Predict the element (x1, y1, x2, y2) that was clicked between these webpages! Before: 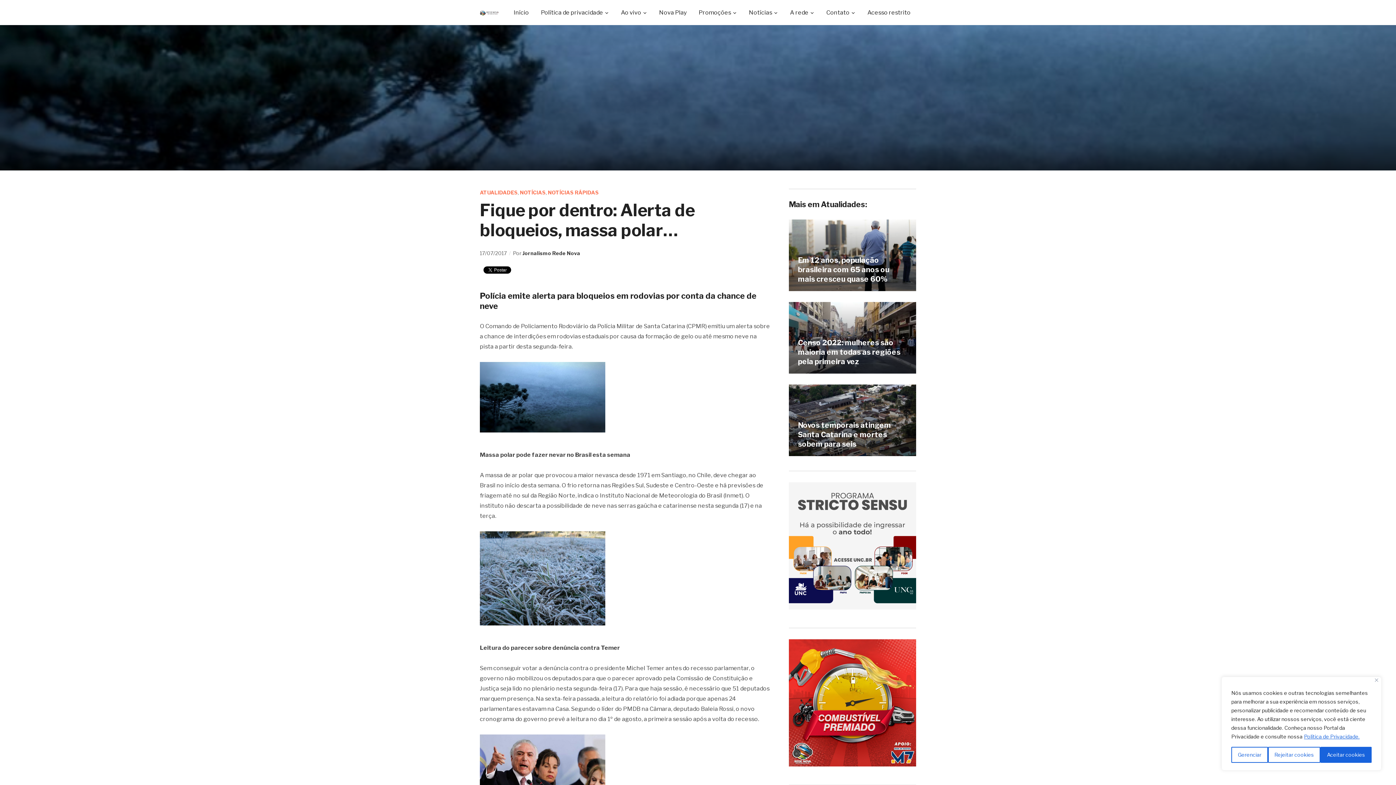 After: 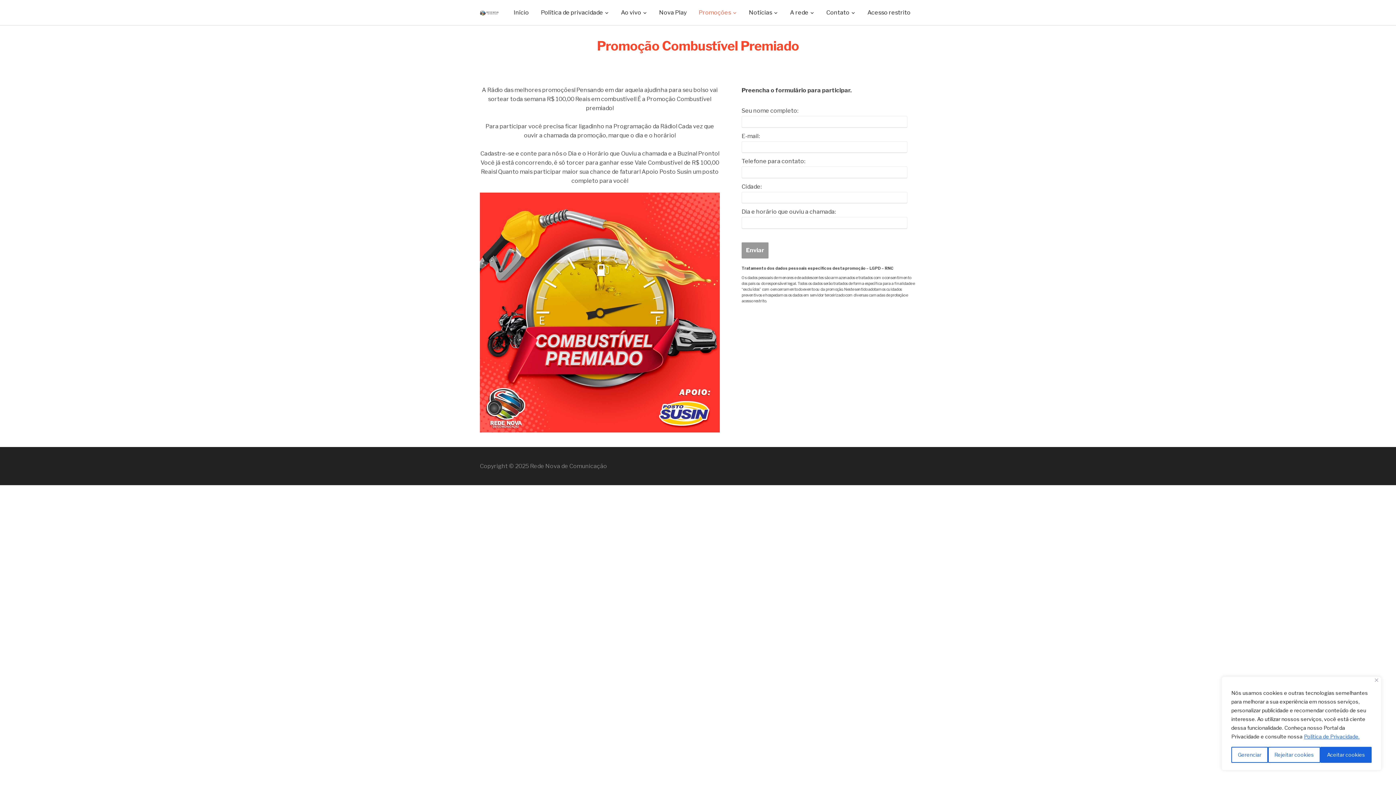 Action: bbox: (789, 699, 916, 706)